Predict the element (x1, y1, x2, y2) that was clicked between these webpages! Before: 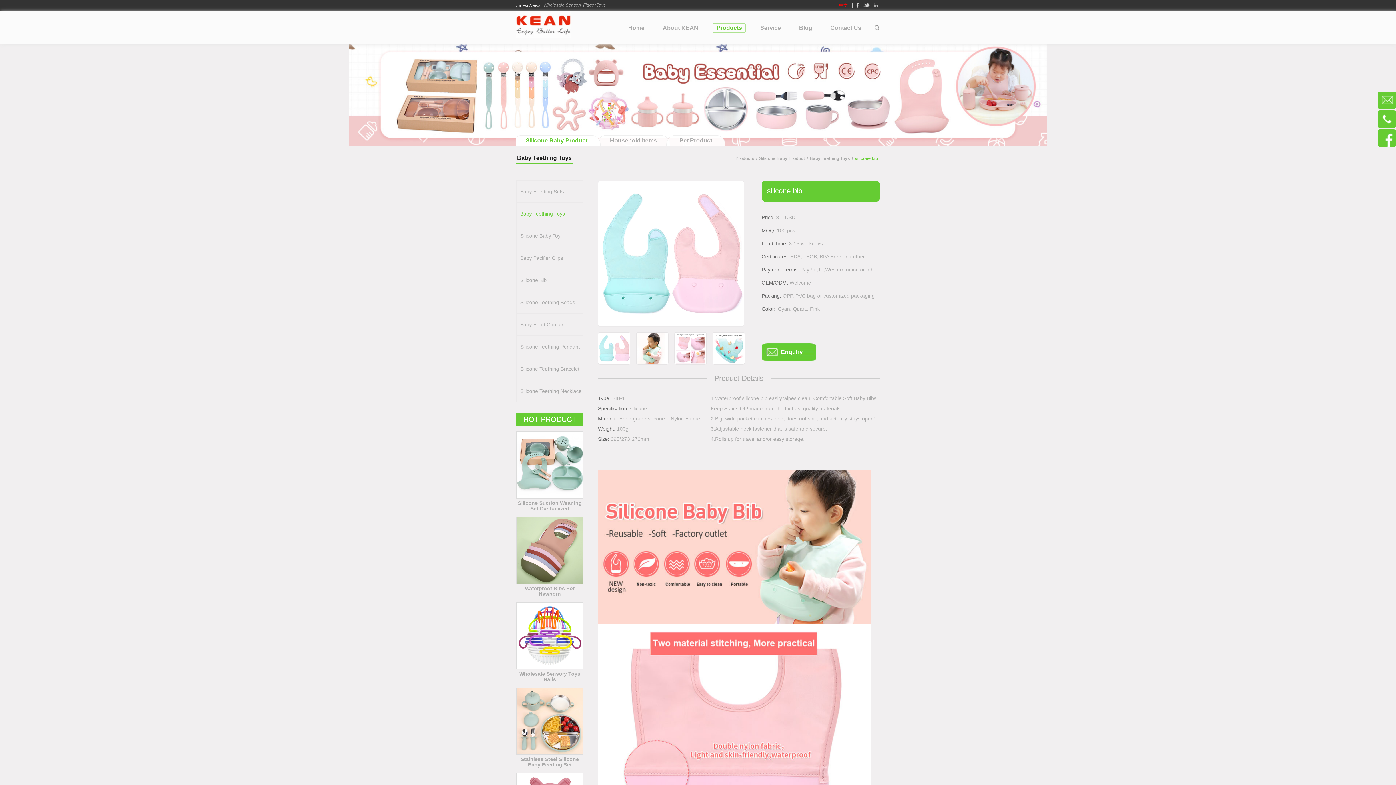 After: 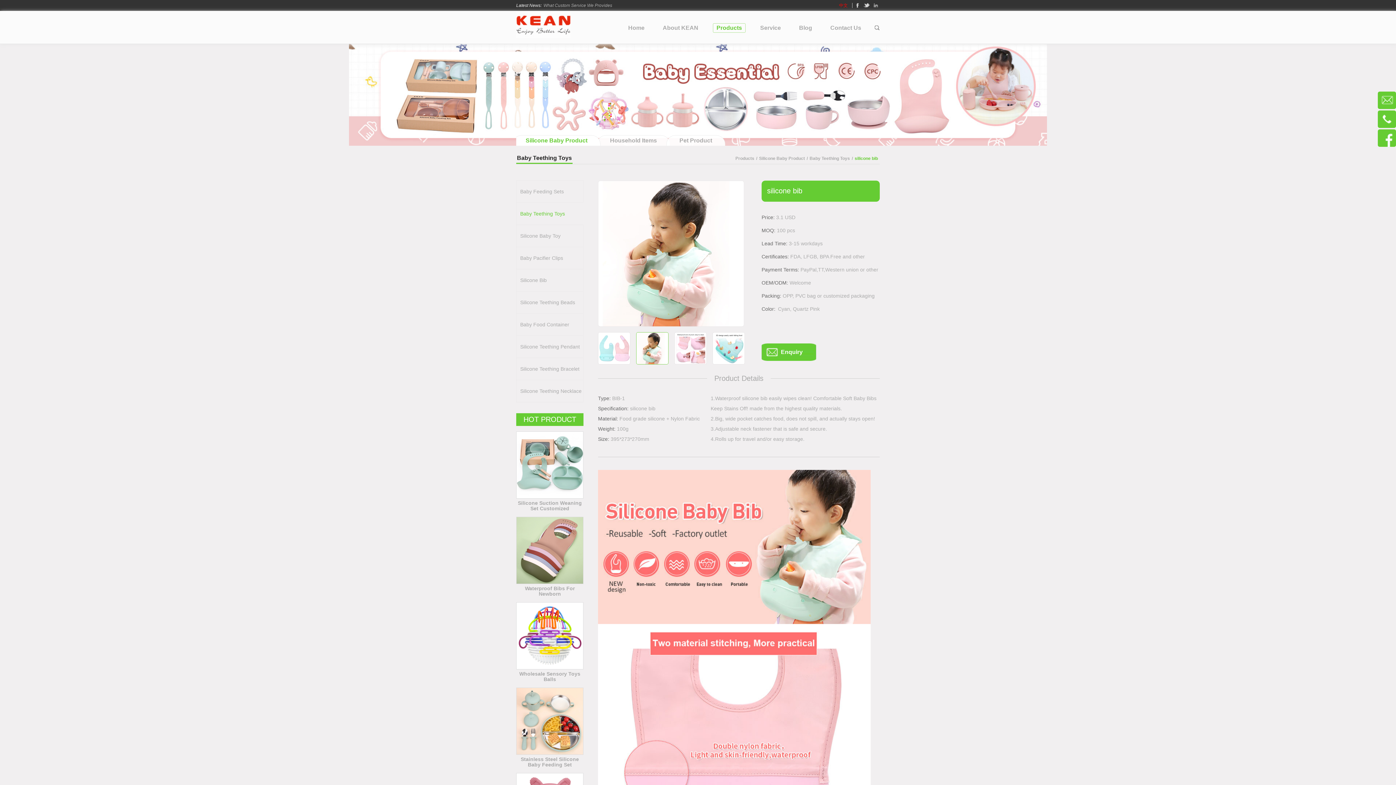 Action: bbox: (636, 360, 673, 365)